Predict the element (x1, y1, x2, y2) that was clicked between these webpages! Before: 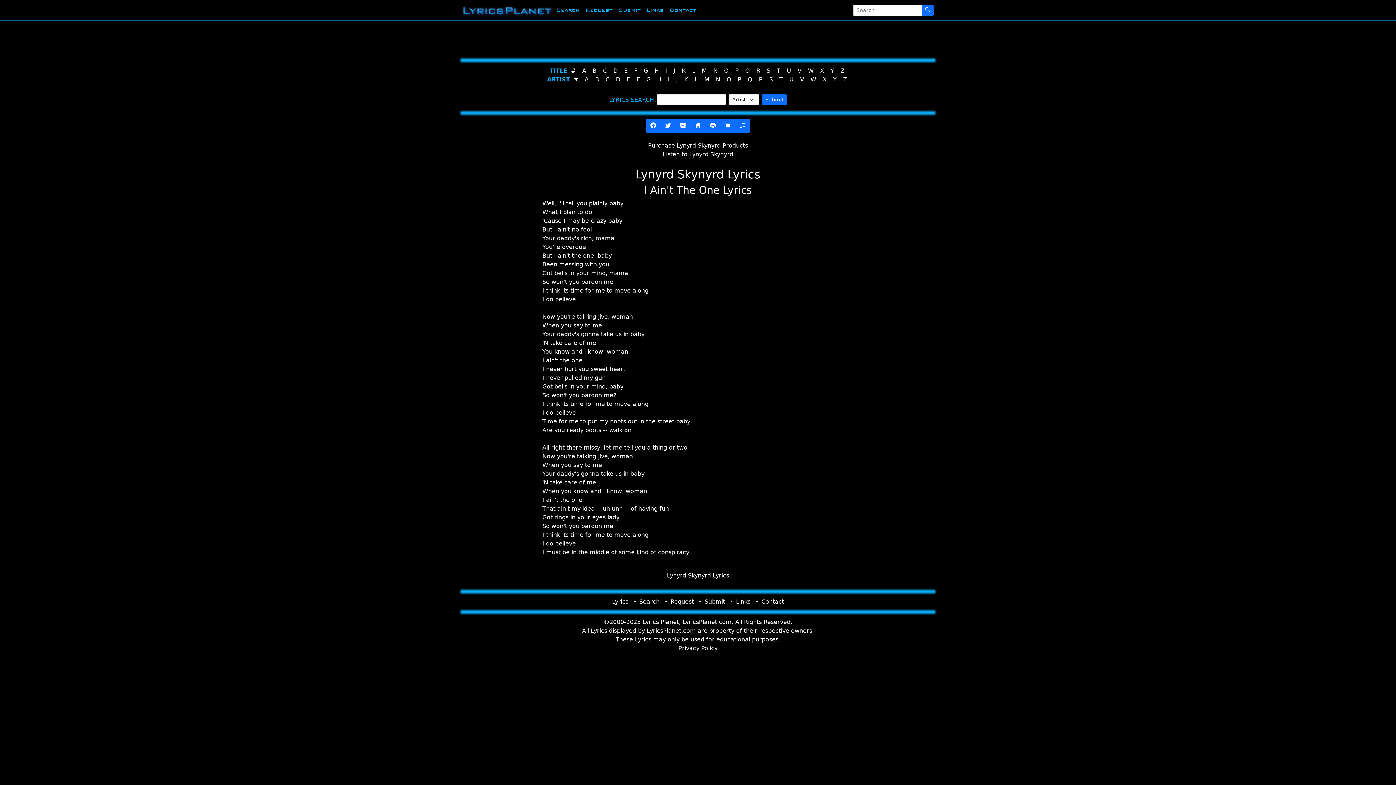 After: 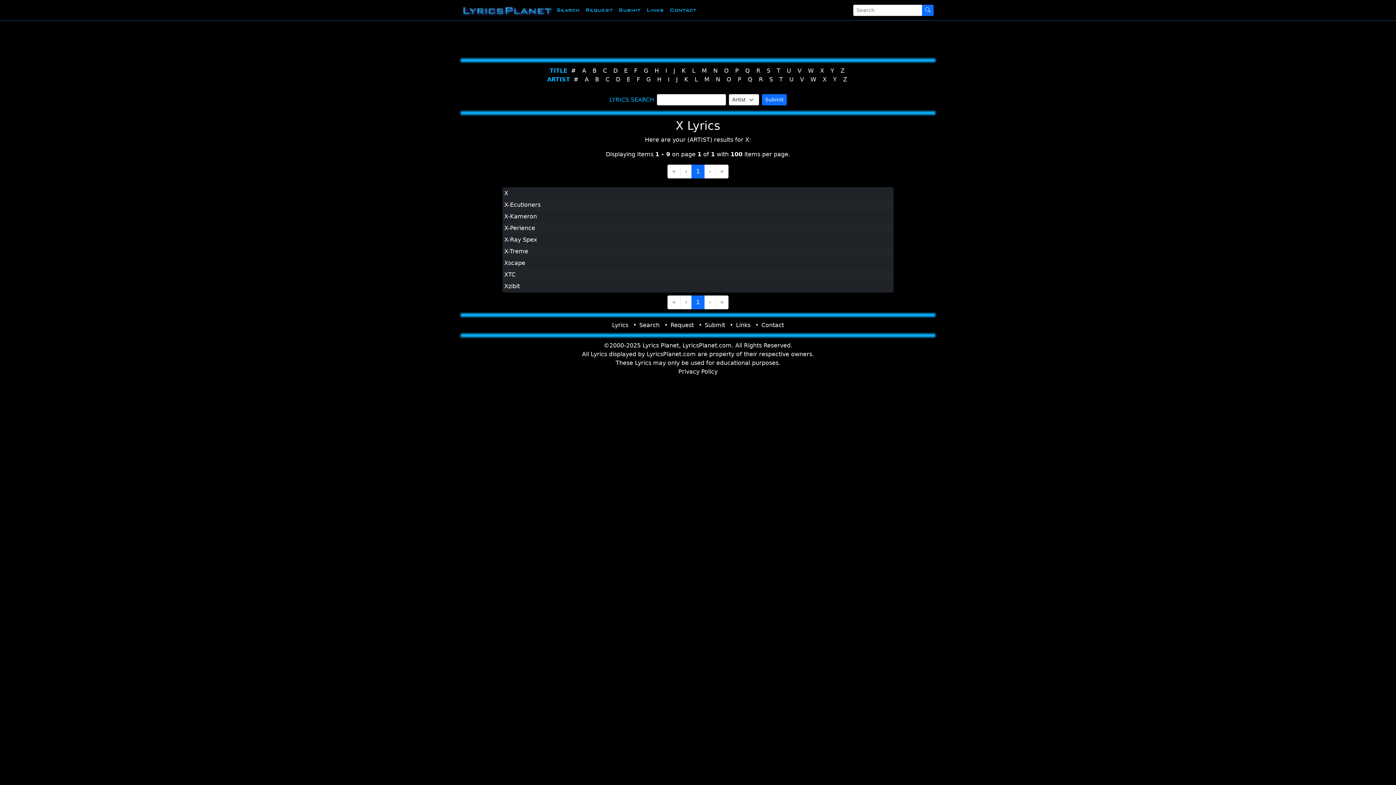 Action: bbox: (822, 76, 826, 82) label: X